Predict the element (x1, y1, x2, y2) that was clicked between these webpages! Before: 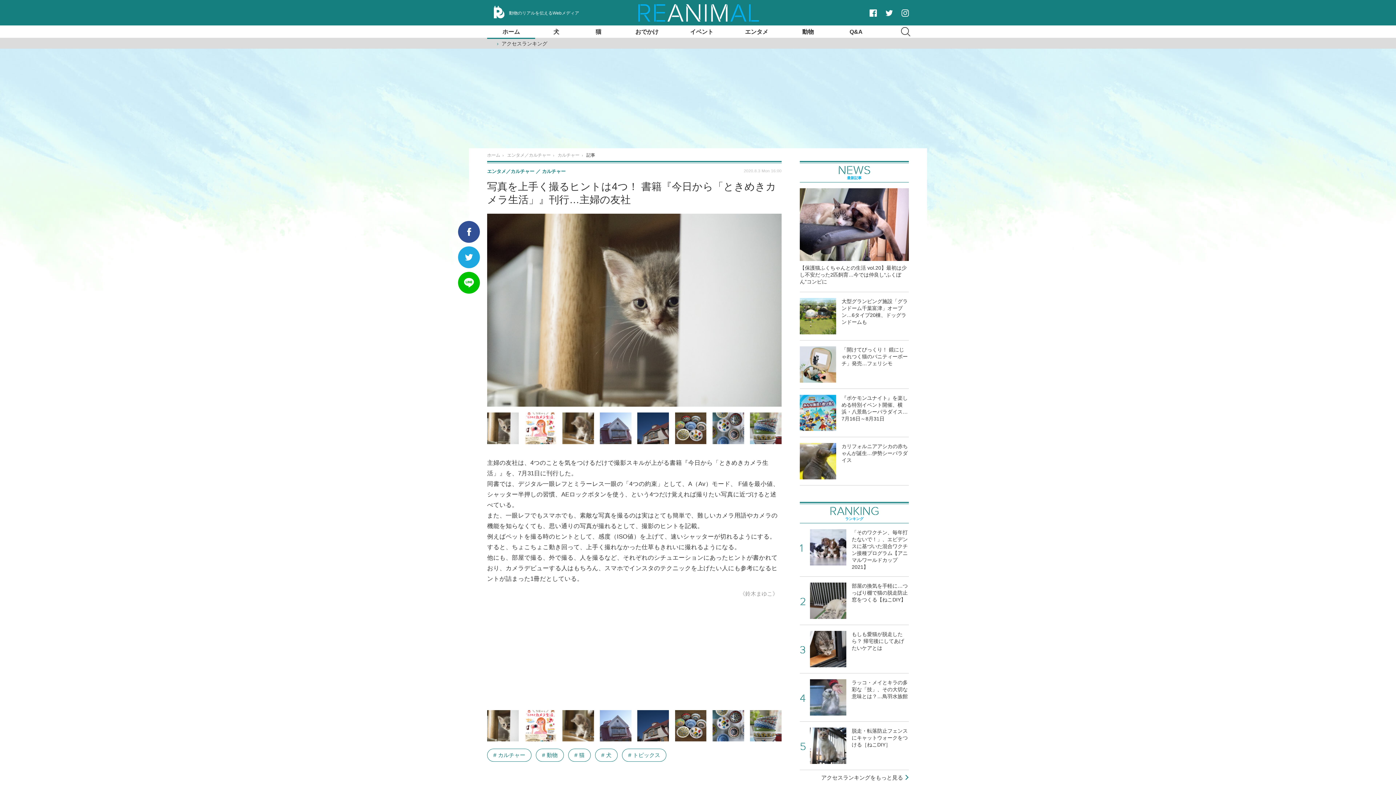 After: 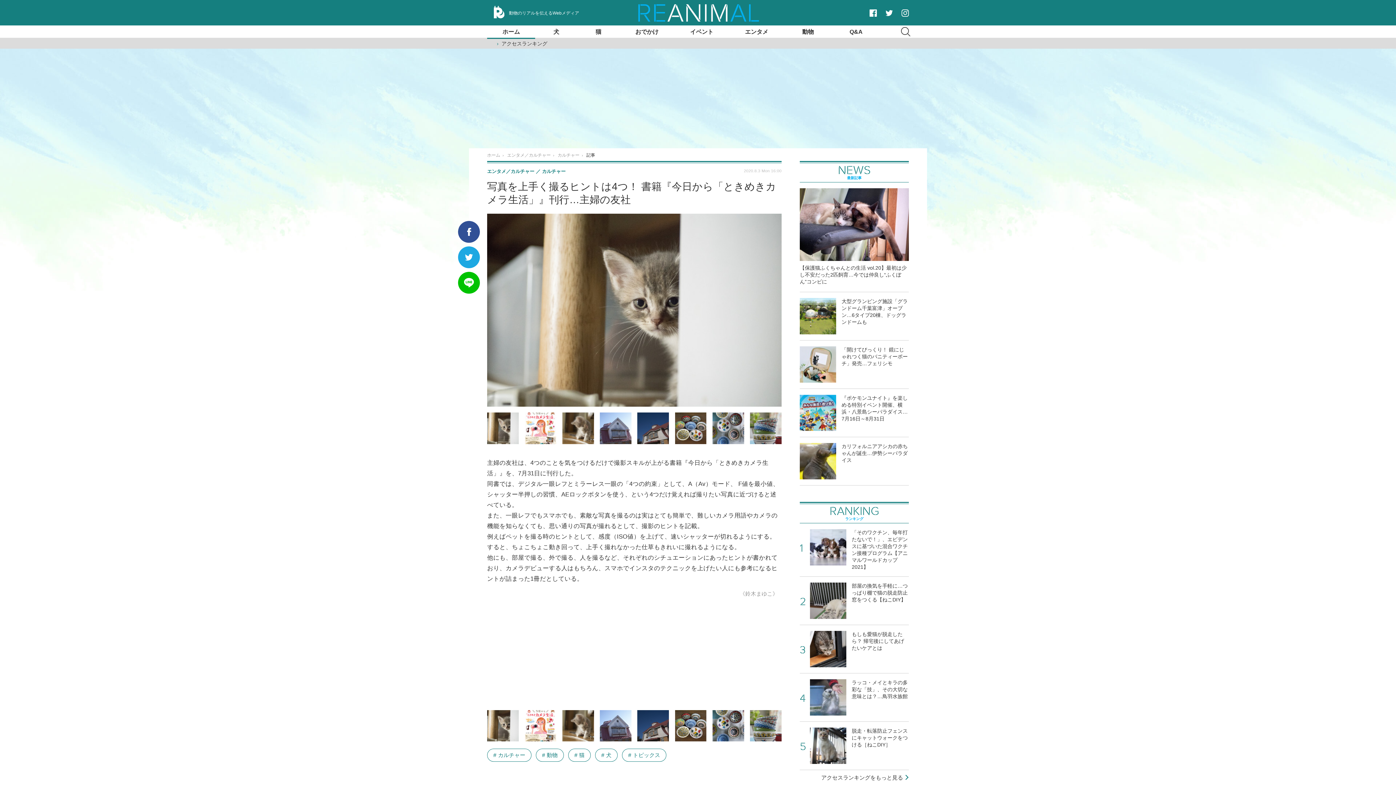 Action: bbox: (885, 10, 893, 16)